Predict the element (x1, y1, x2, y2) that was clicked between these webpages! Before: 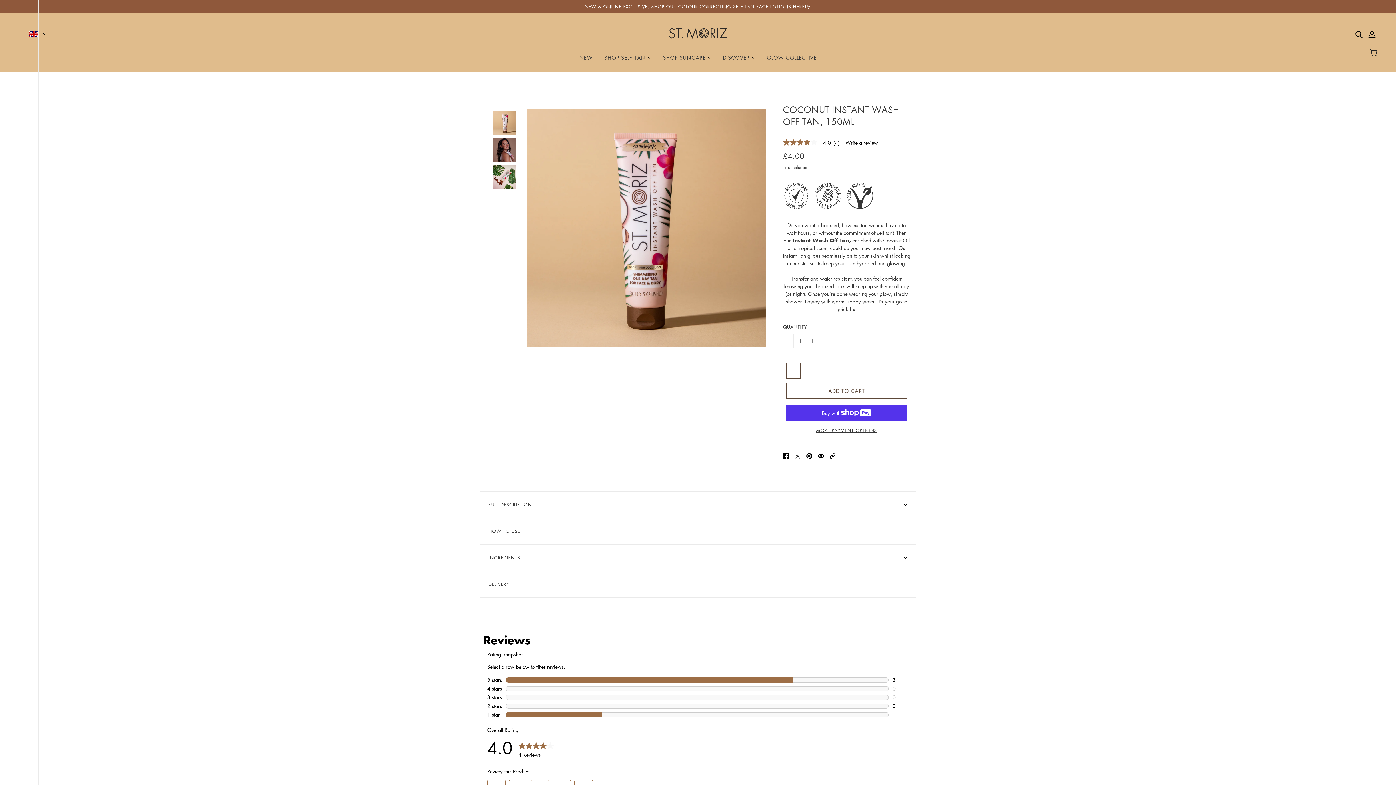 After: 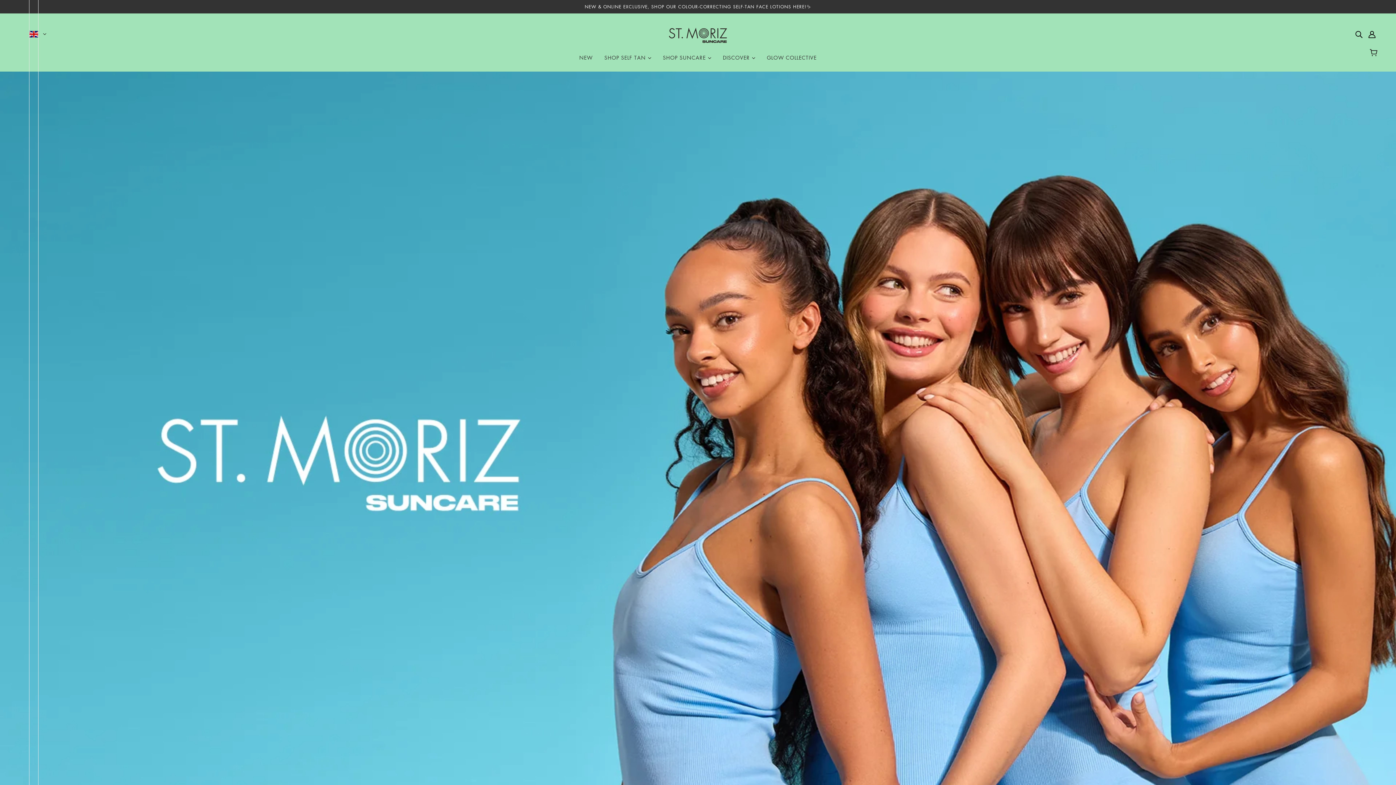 Action: bbox: (657, 49, 717, 71) label: SHOP SUNCARE 